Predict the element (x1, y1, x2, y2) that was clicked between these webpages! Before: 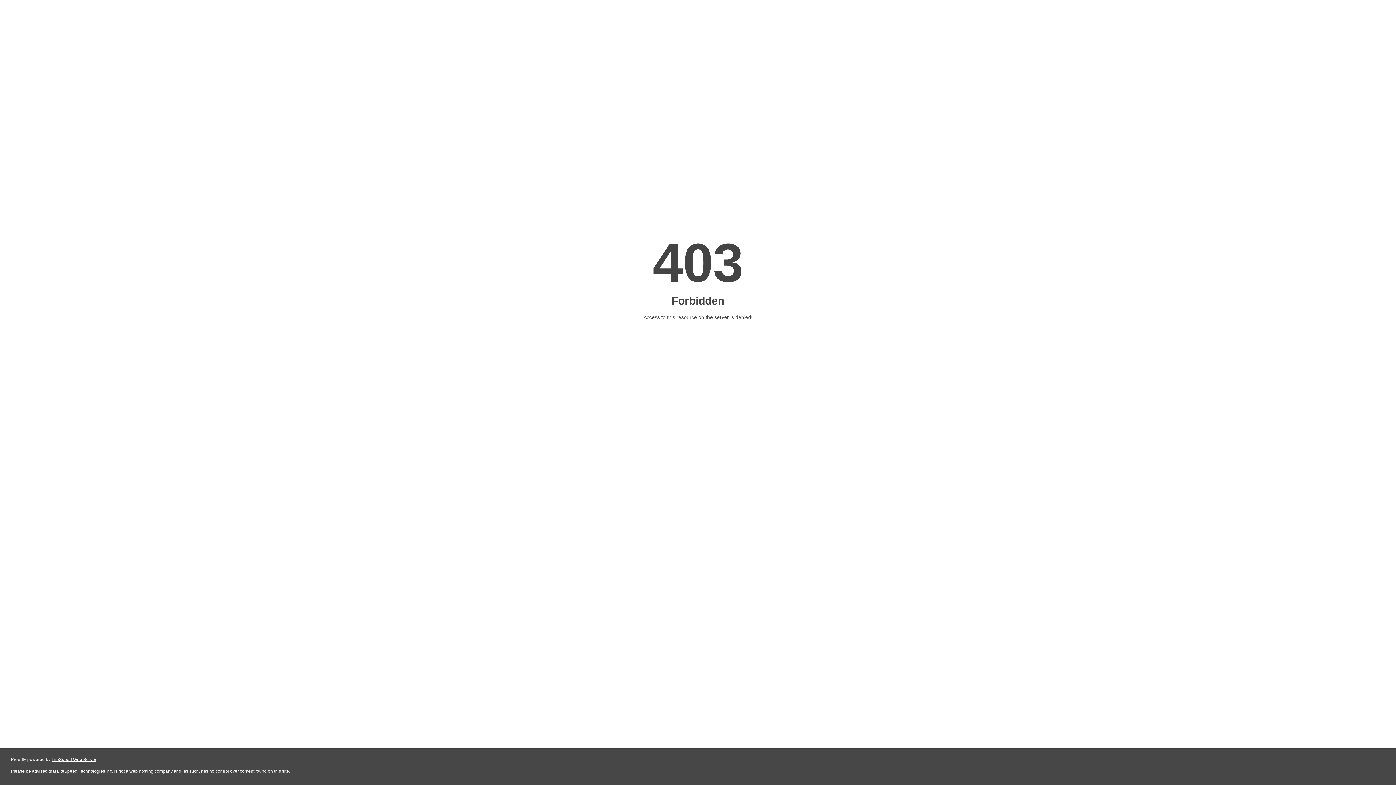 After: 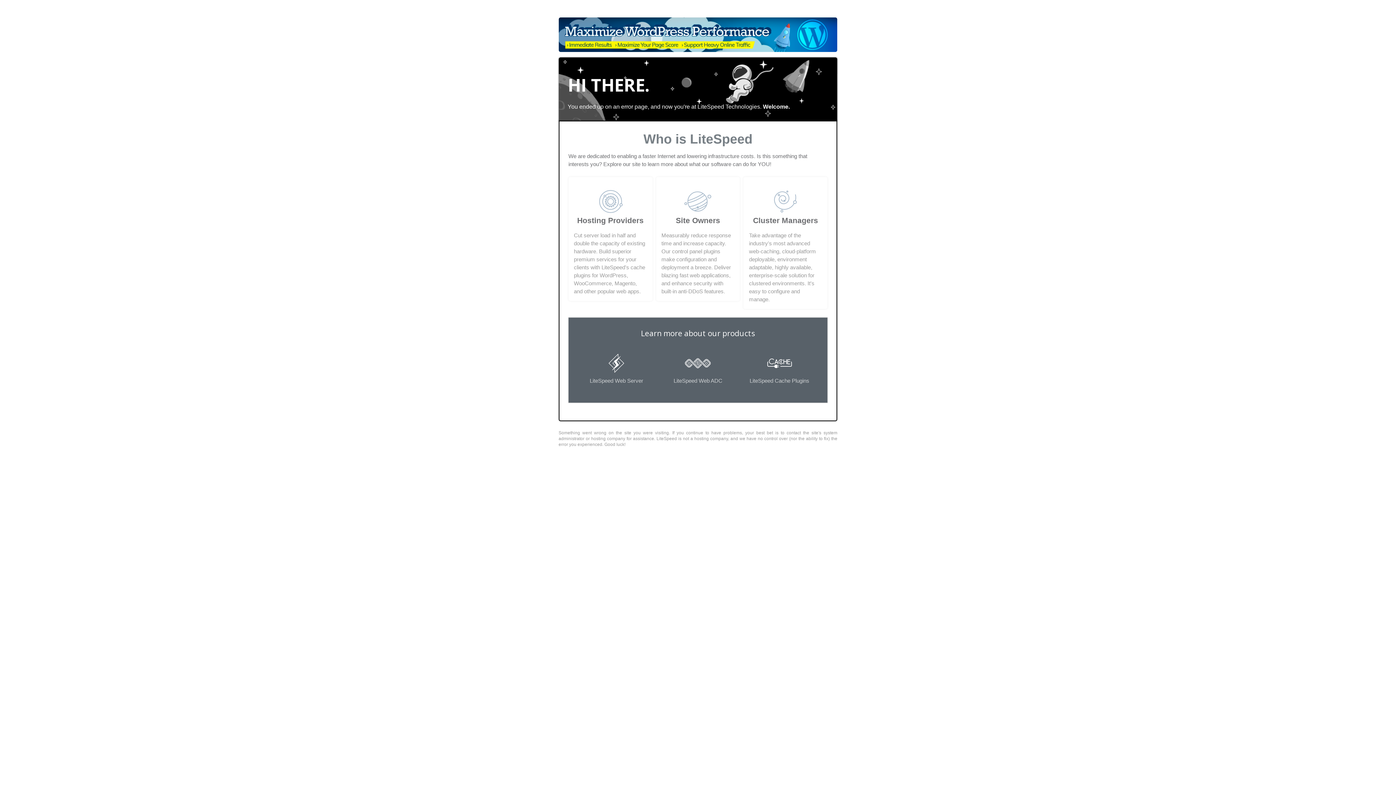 Action: label: LiteSpeed Web Server bbox: (51, 757, 96, 762)